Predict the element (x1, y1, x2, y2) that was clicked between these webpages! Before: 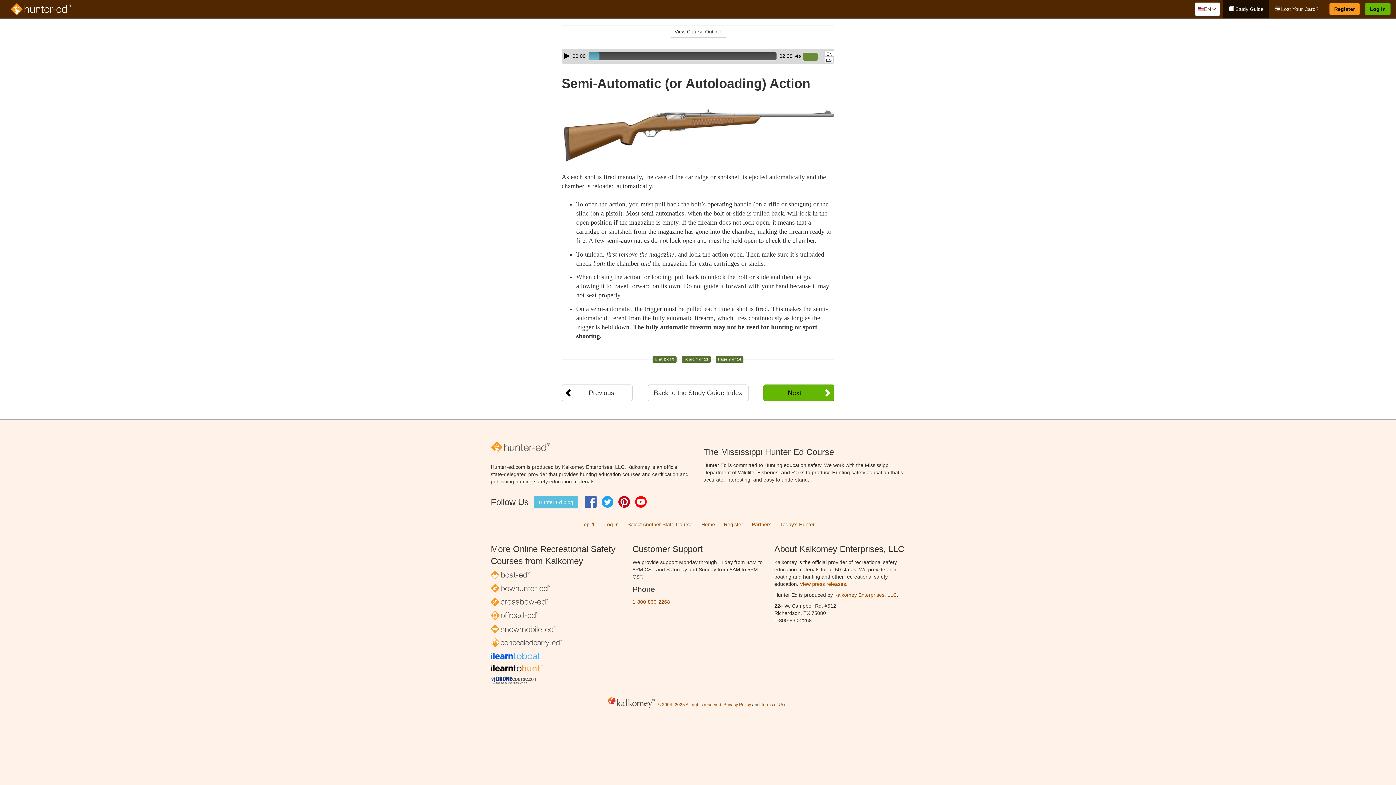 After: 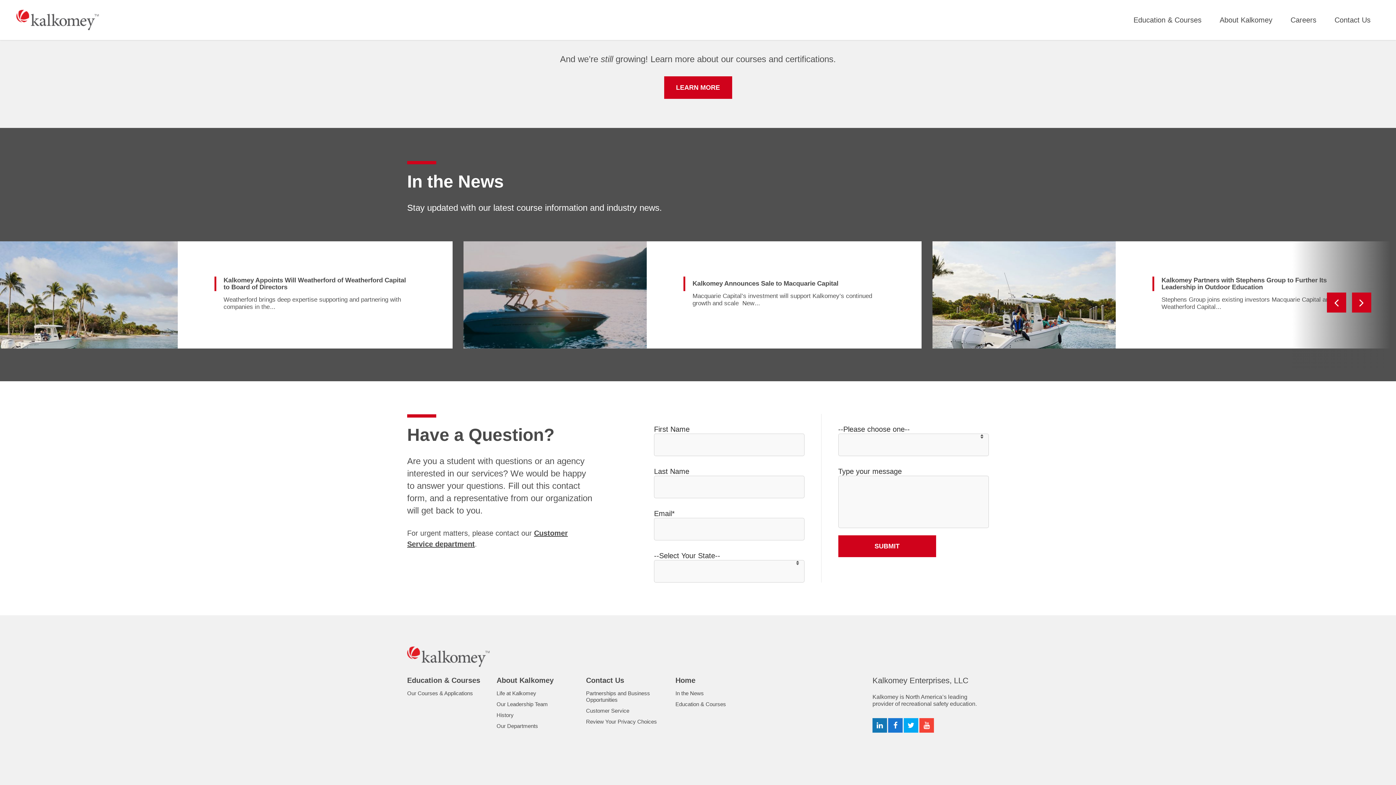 Action: label: View press releases. bbox: (800, 581, 847, 587)